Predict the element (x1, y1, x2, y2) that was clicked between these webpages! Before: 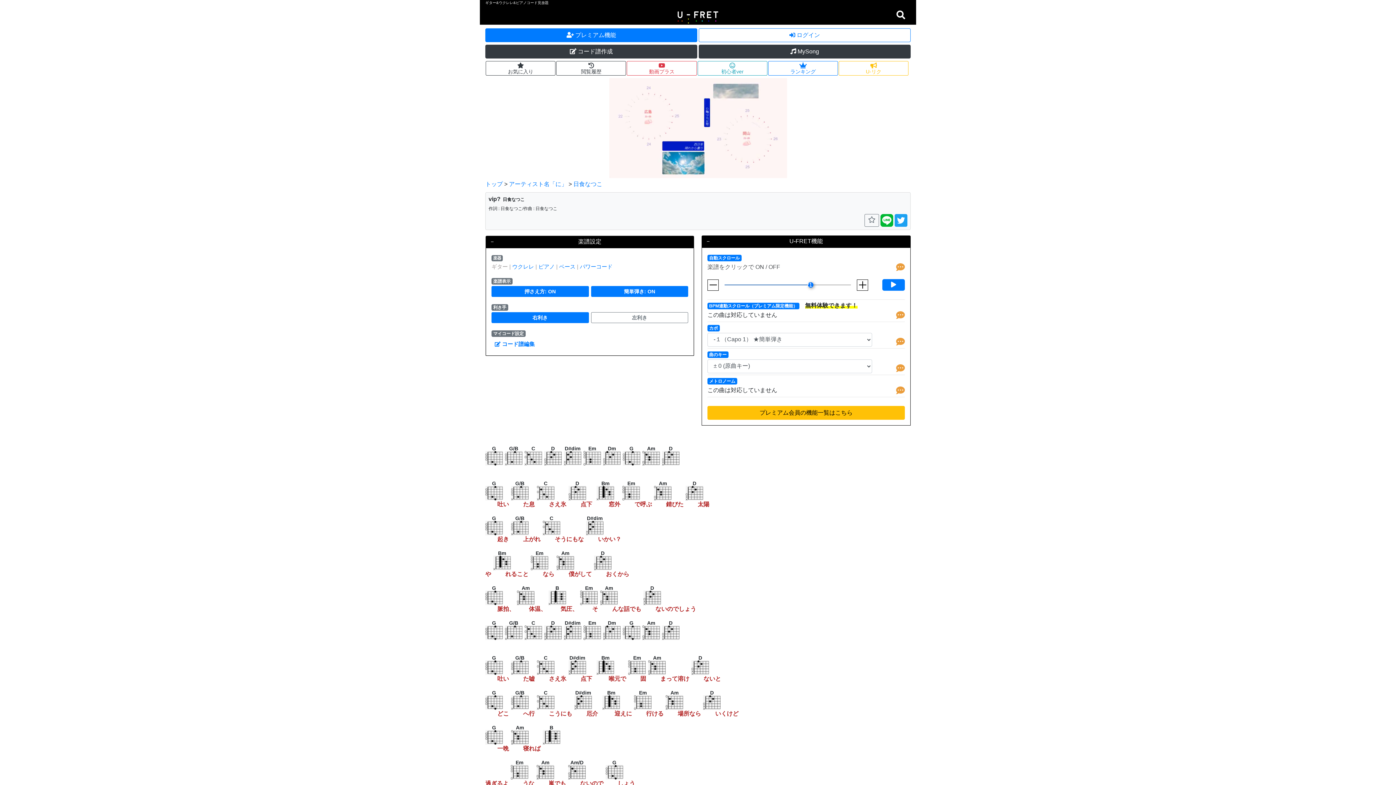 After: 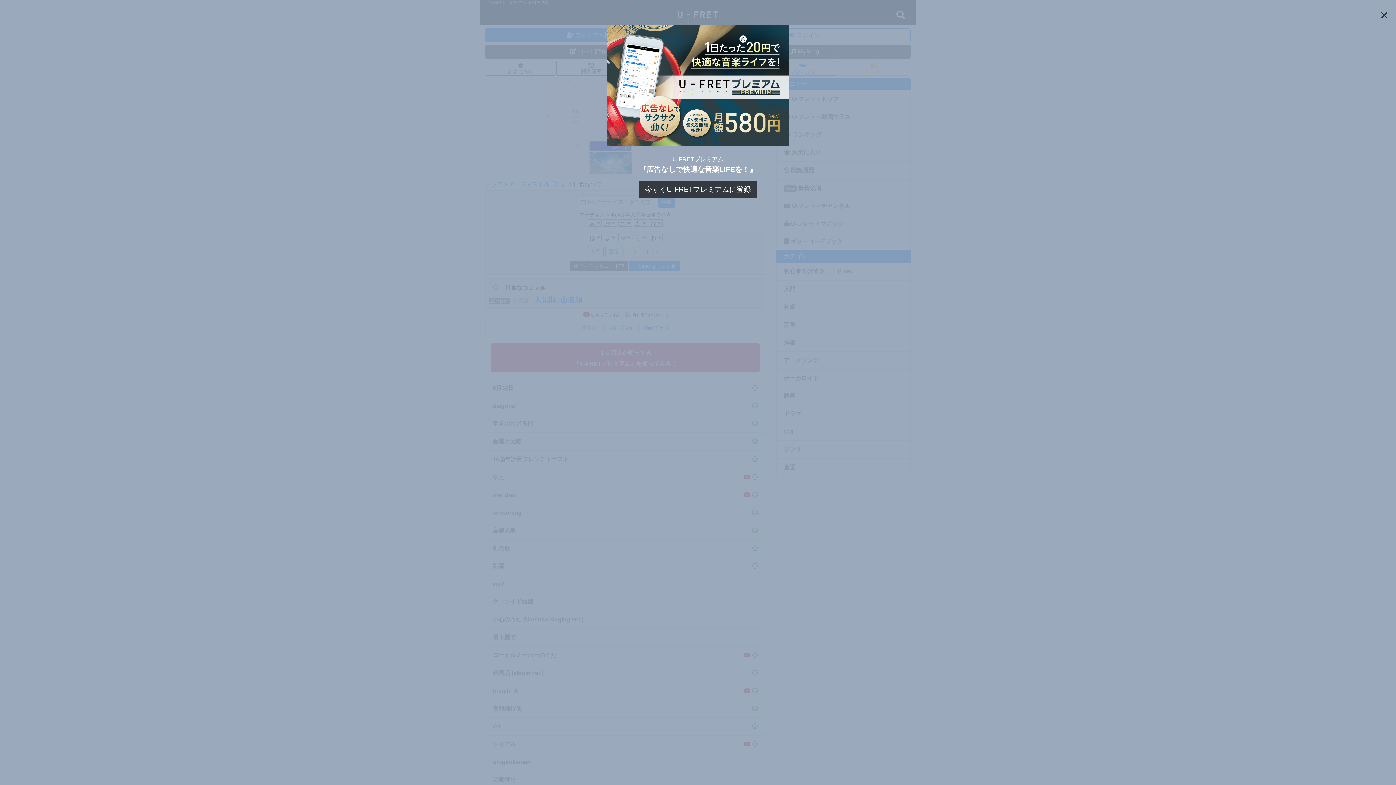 Action: label: 日食なつこ bbox: (573, 181, 602, 187)